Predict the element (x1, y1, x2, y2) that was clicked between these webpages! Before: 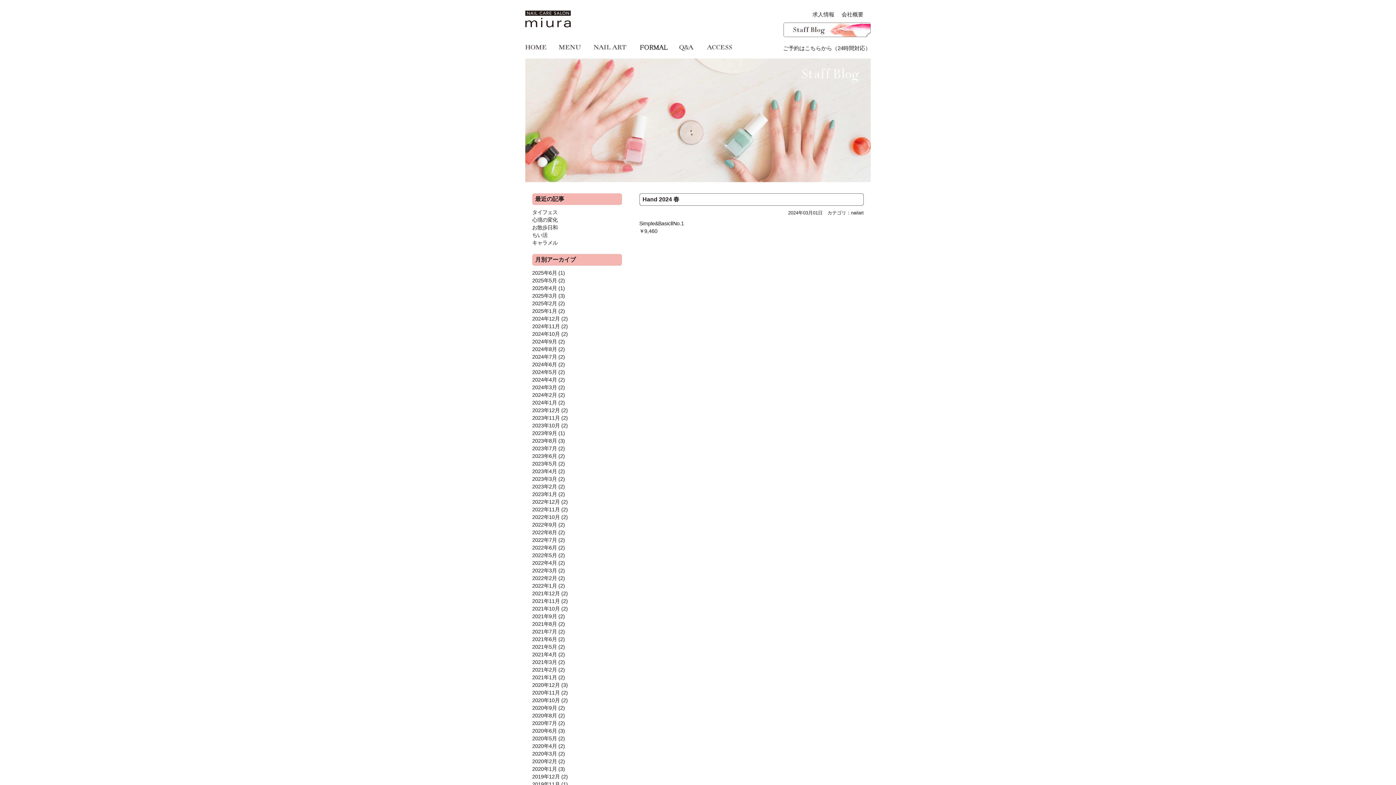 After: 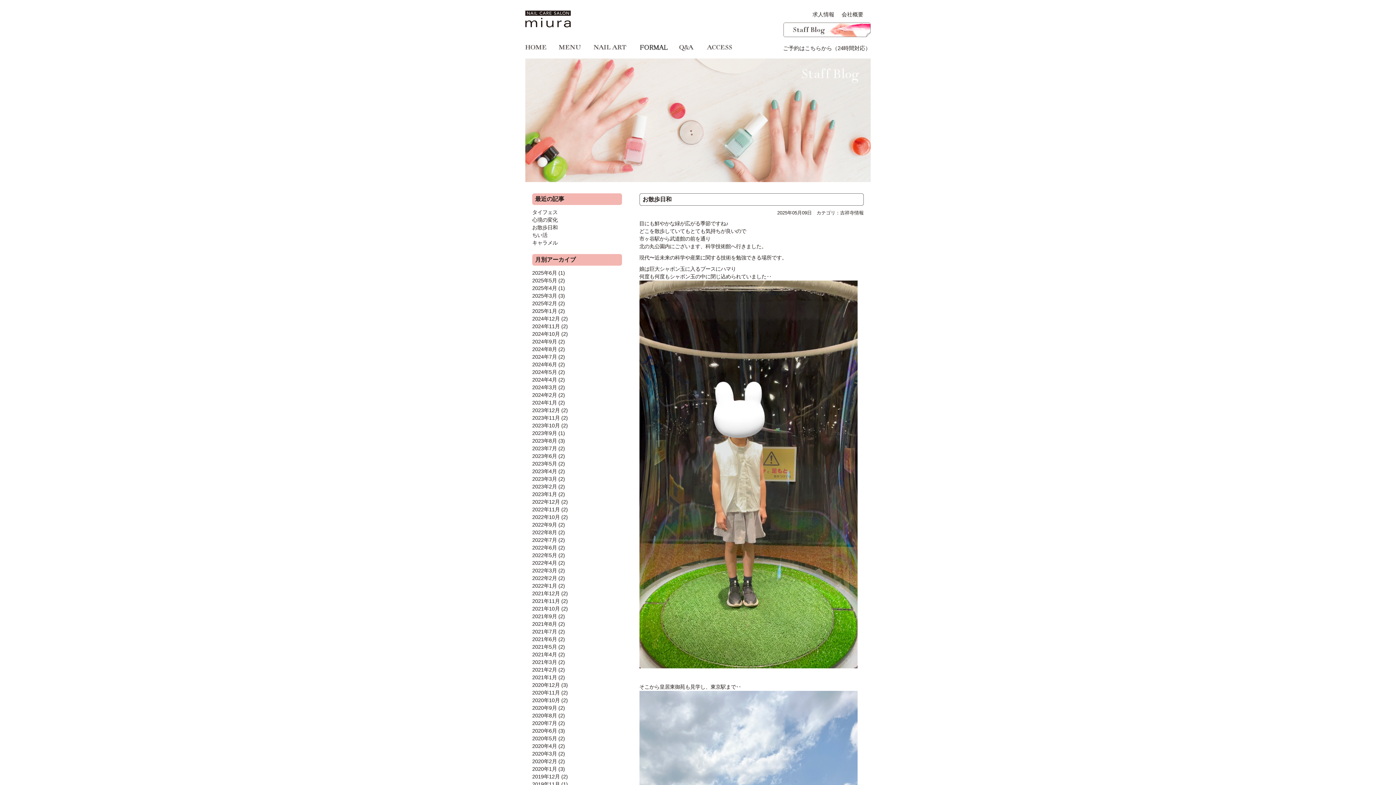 Action: label: お散歩日和 bbox: (532, 224, 557, 230)